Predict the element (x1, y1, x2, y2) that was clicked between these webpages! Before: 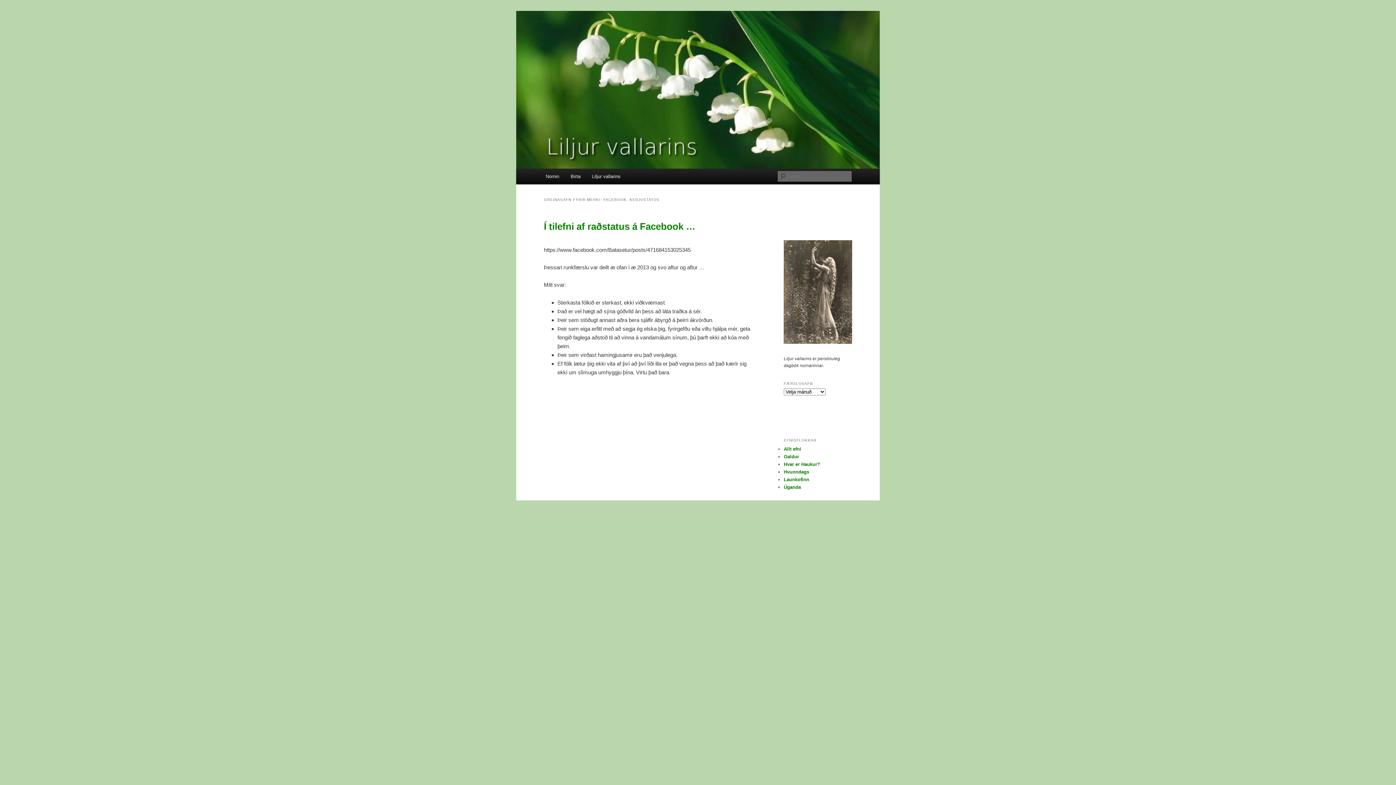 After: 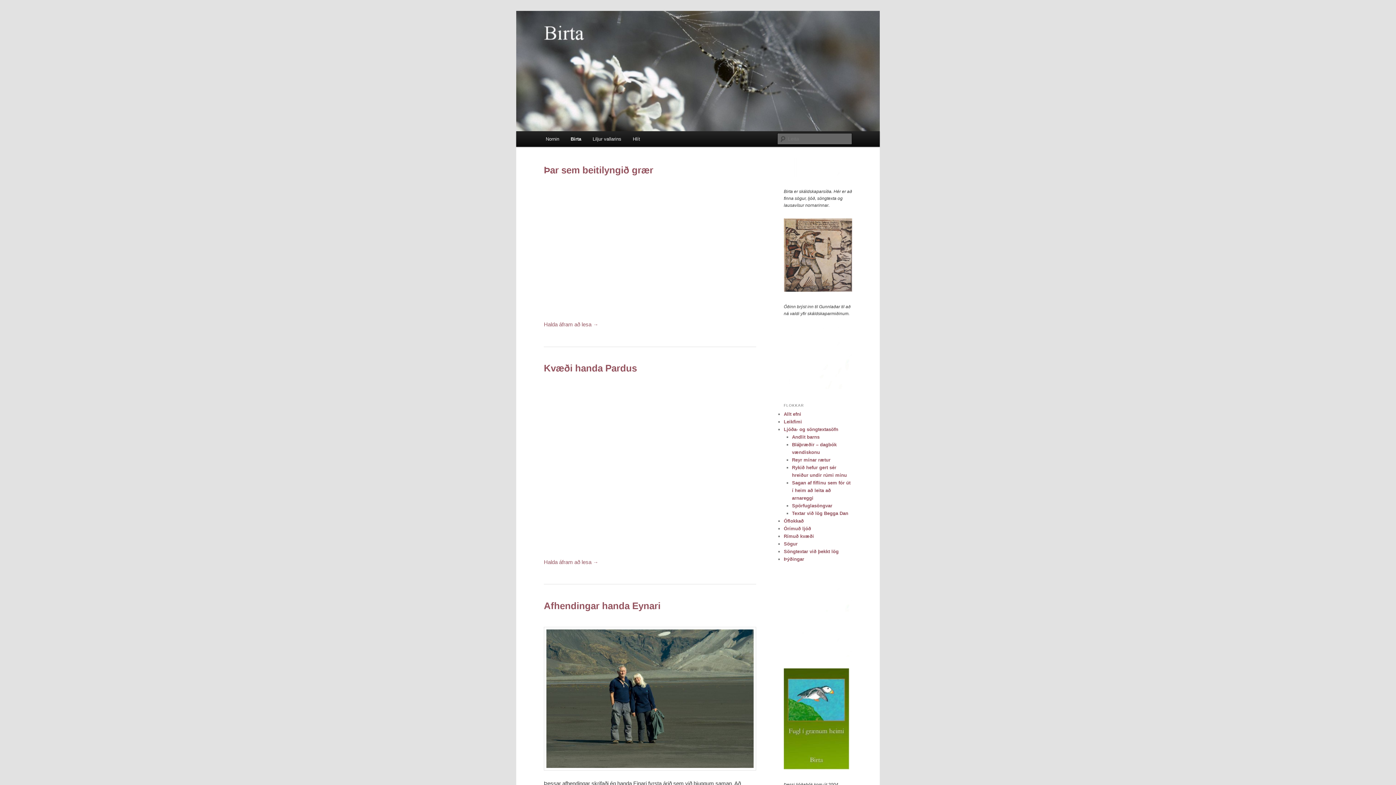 Action: label: Birta bbox: (565, 168, 586, 184)